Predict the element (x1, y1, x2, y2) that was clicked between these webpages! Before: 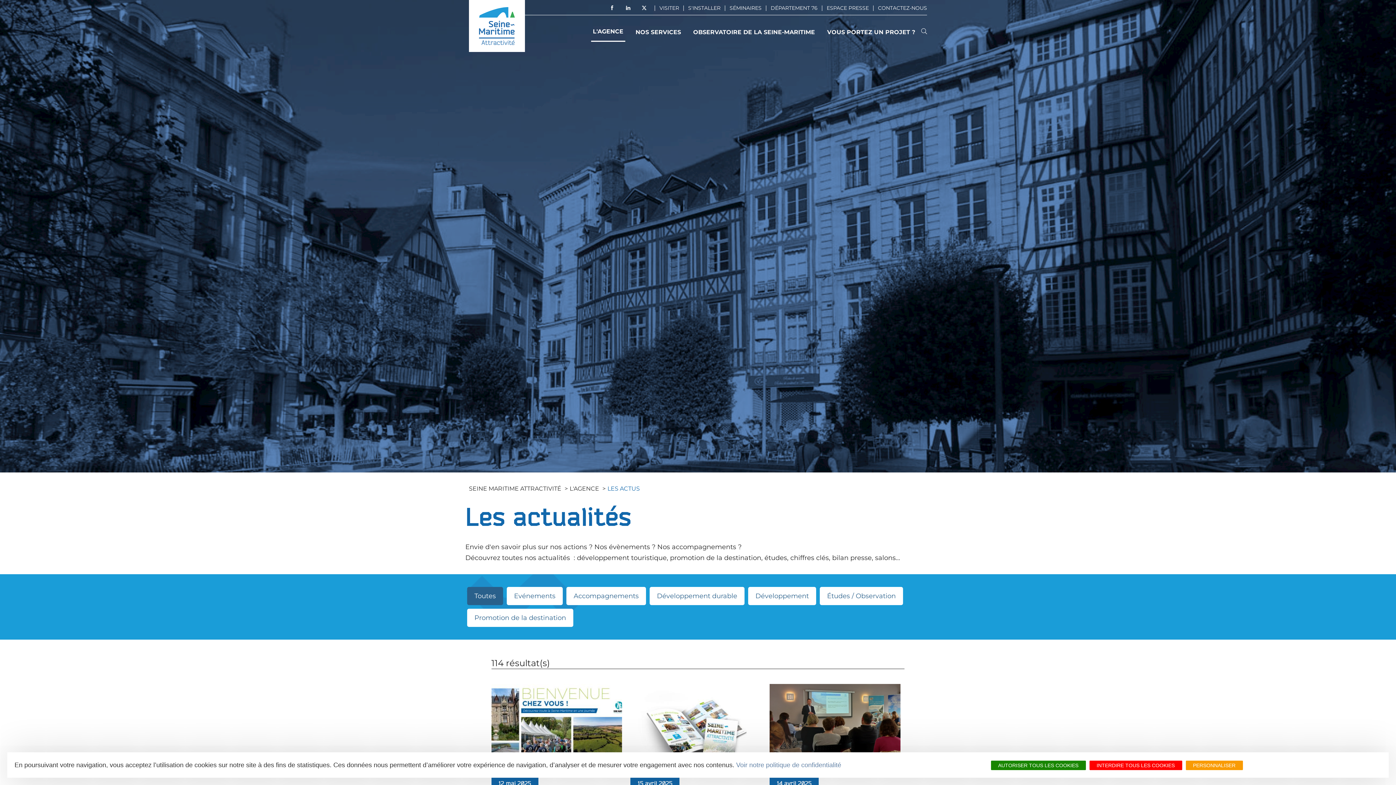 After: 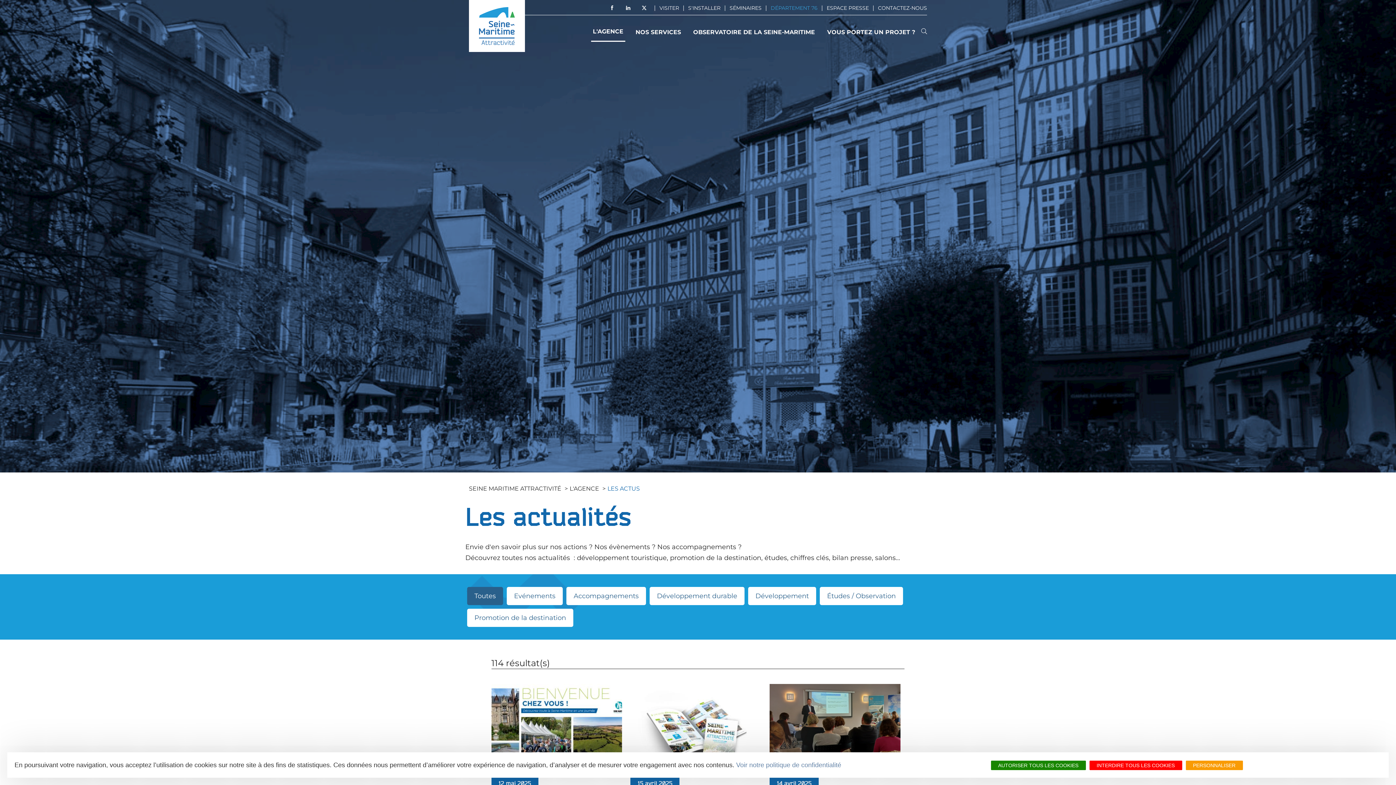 Action: label: DÉPARTEMENT 76 bbox: (767, 2, 821, 13)